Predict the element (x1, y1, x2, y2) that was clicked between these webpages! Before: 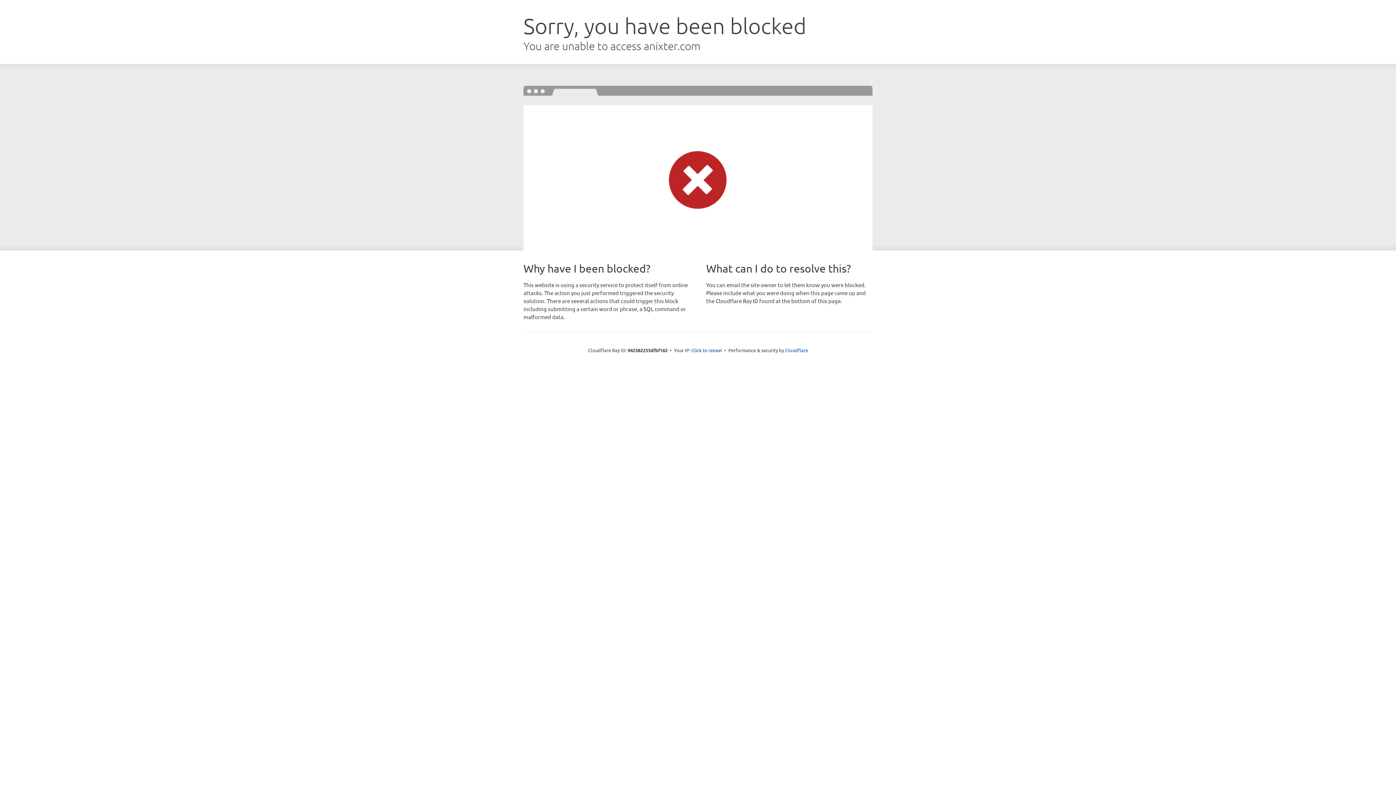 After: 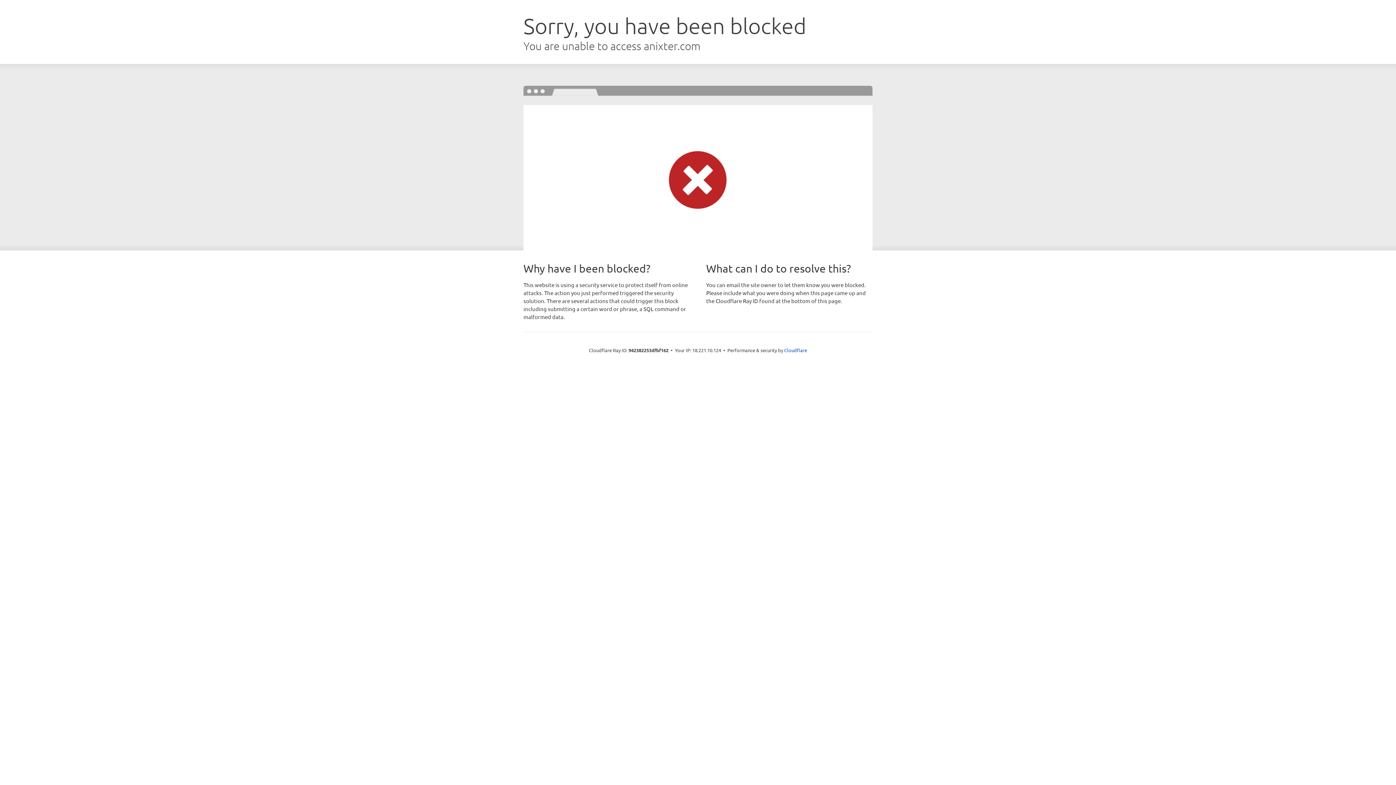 Action: label: Click to reveal bbox: (691, 346, 722, 353)